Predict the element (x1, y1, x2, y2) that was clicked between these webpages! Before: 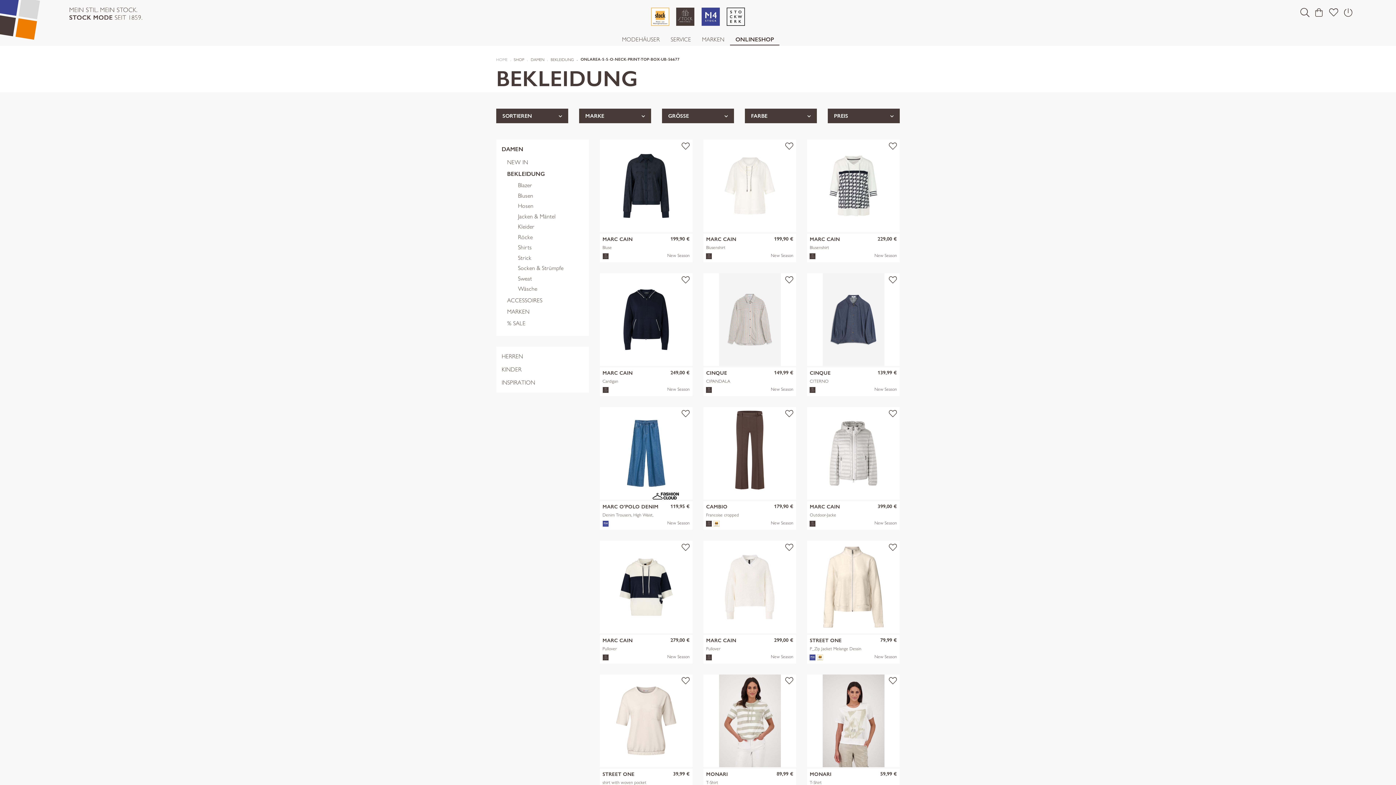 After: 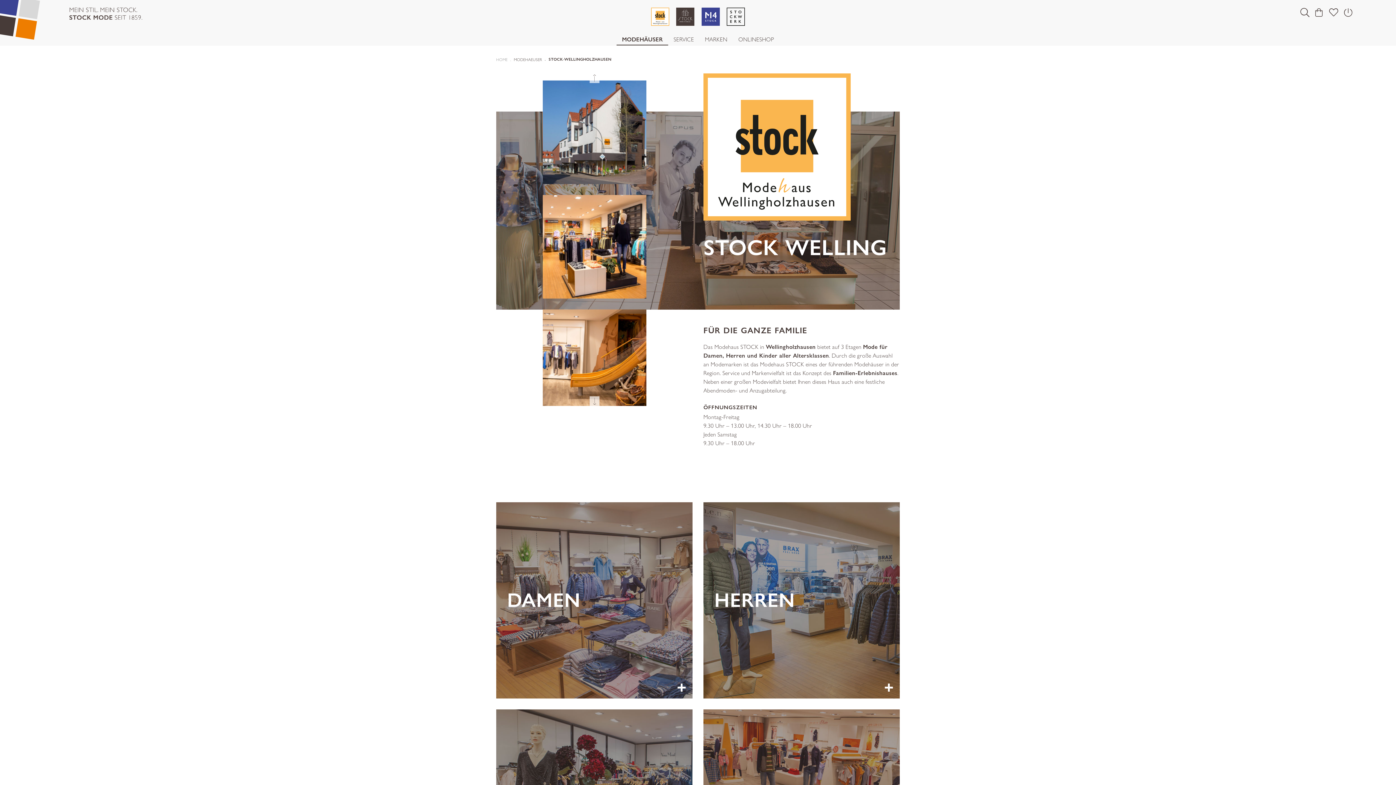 Action: bbox: (651, 7, 669, 25)